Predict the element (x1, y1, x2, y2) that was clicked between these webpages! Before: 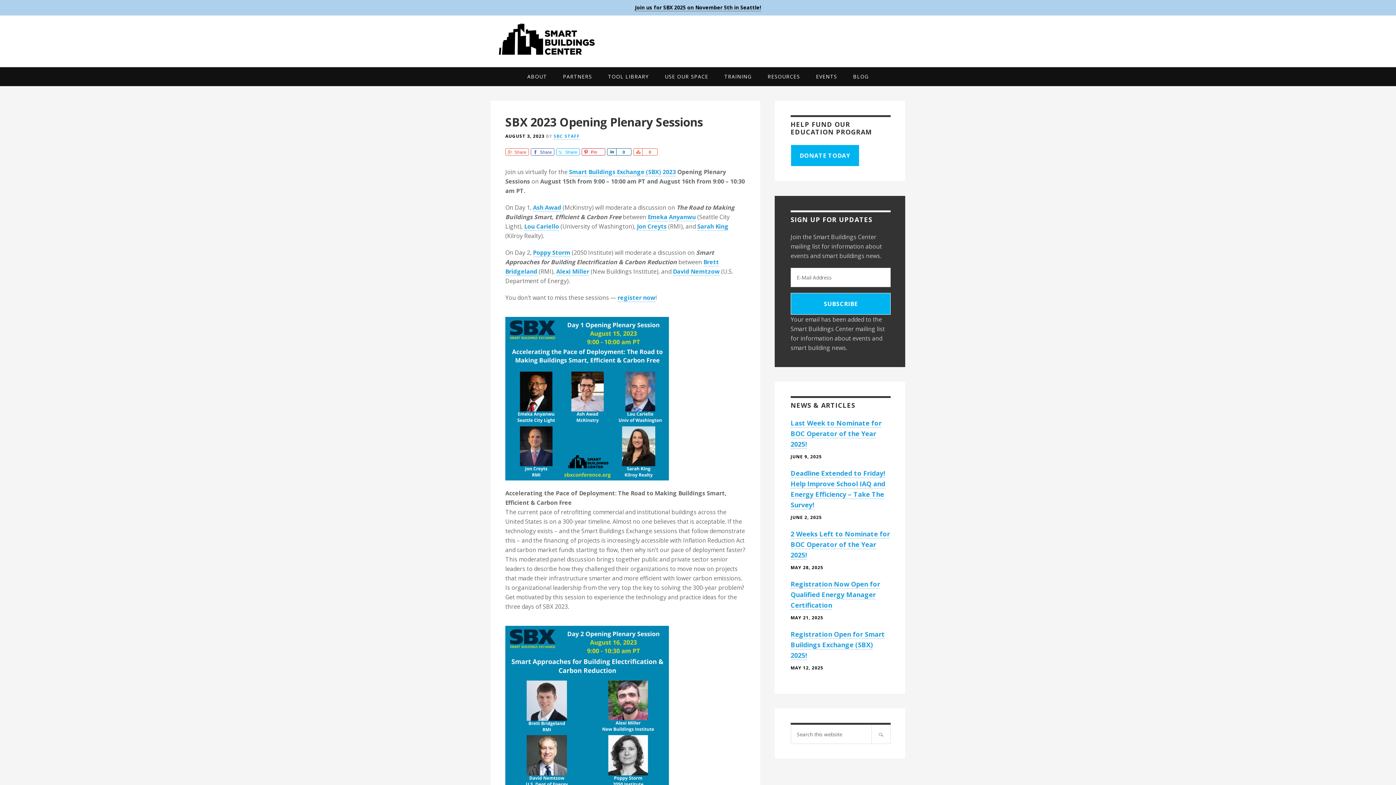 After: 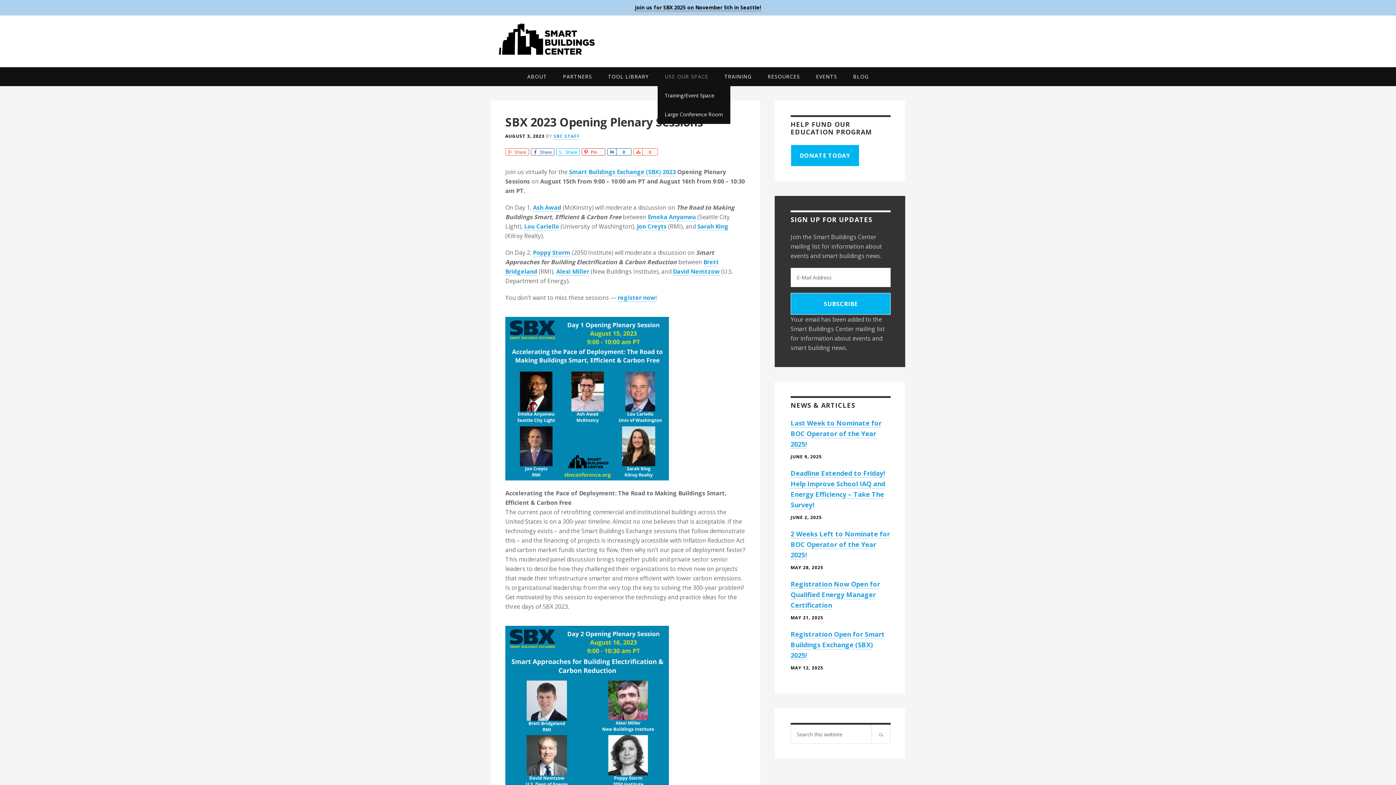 Action: bbox: (657, 67, 715, 86) label: USE OUR SPACE